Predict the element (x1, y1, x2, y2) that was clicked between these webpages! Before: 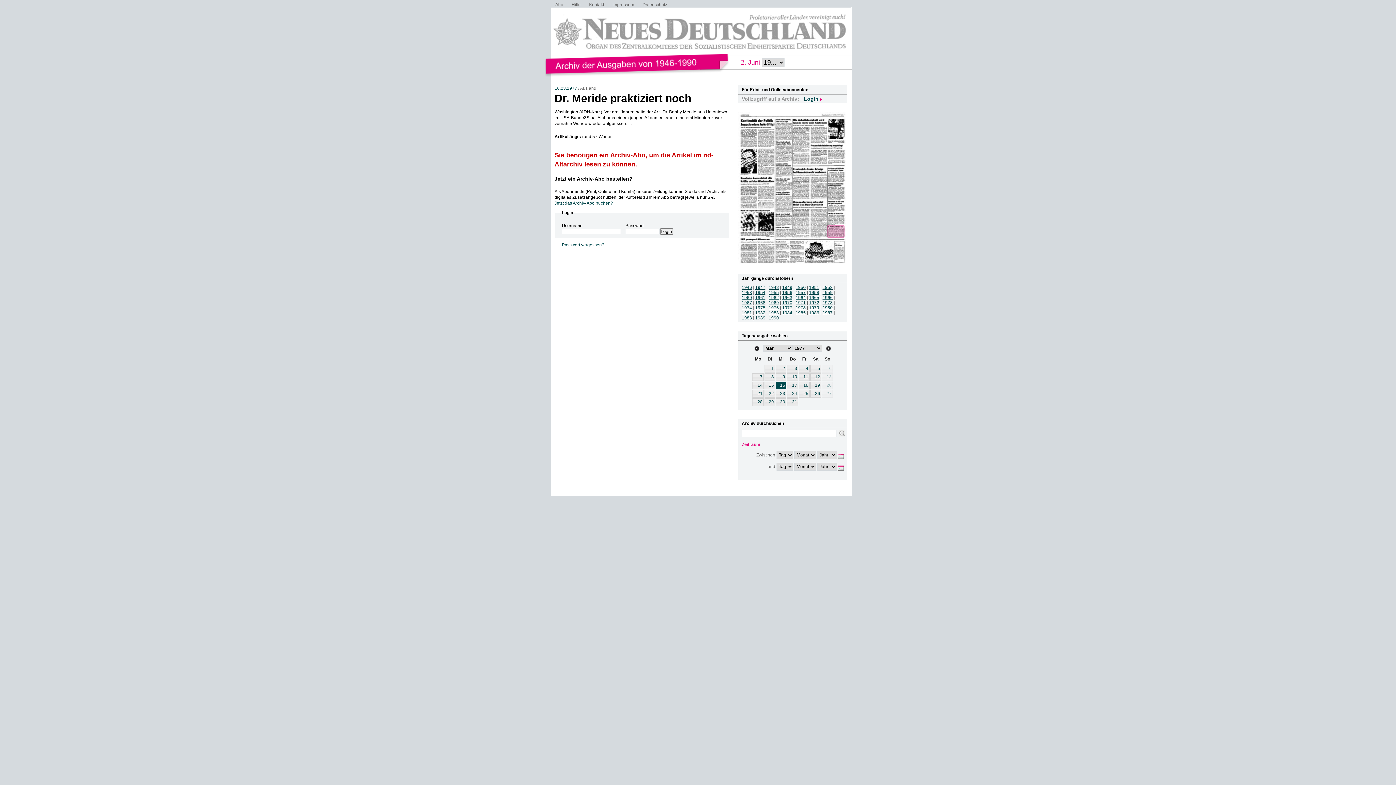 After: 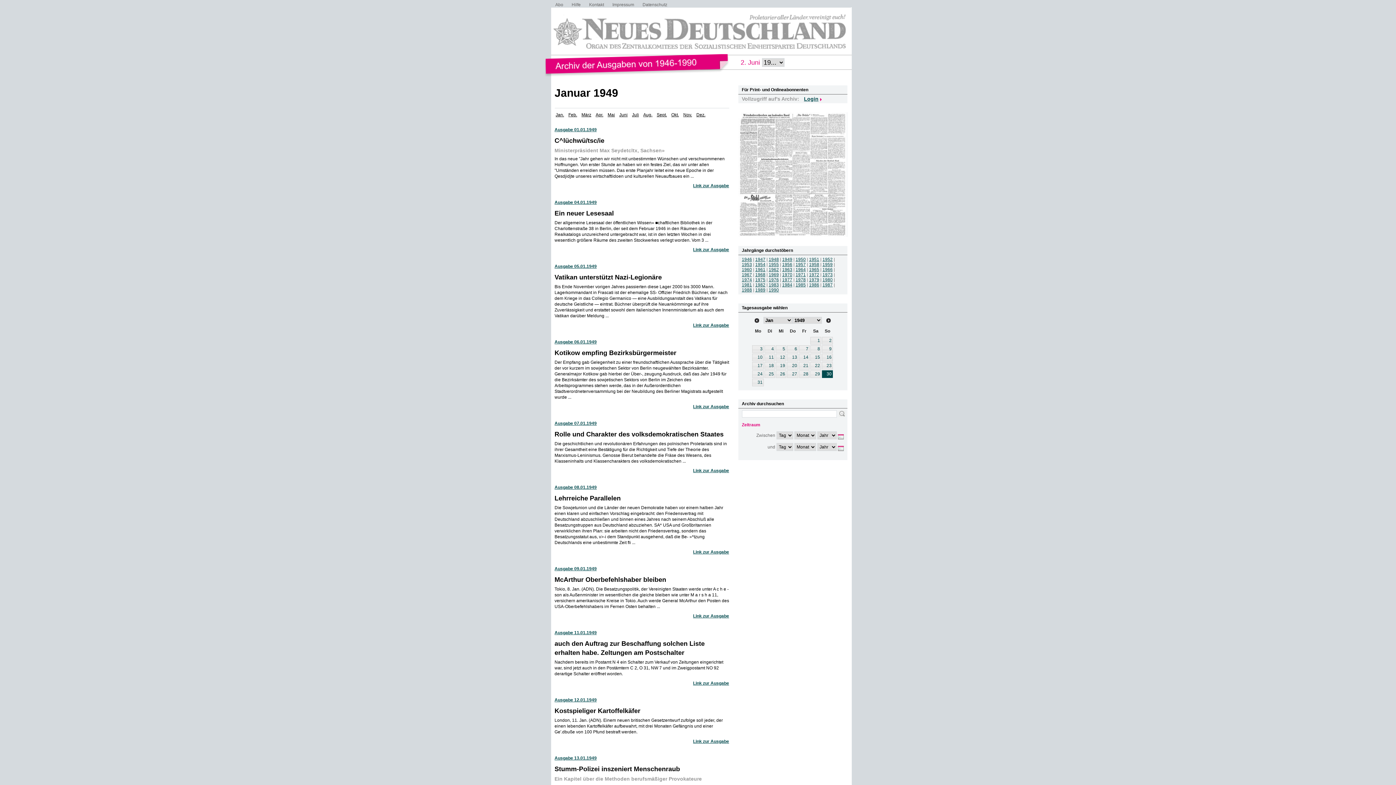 Action: label: 1949 bbox: (782, 285, 792, 290)